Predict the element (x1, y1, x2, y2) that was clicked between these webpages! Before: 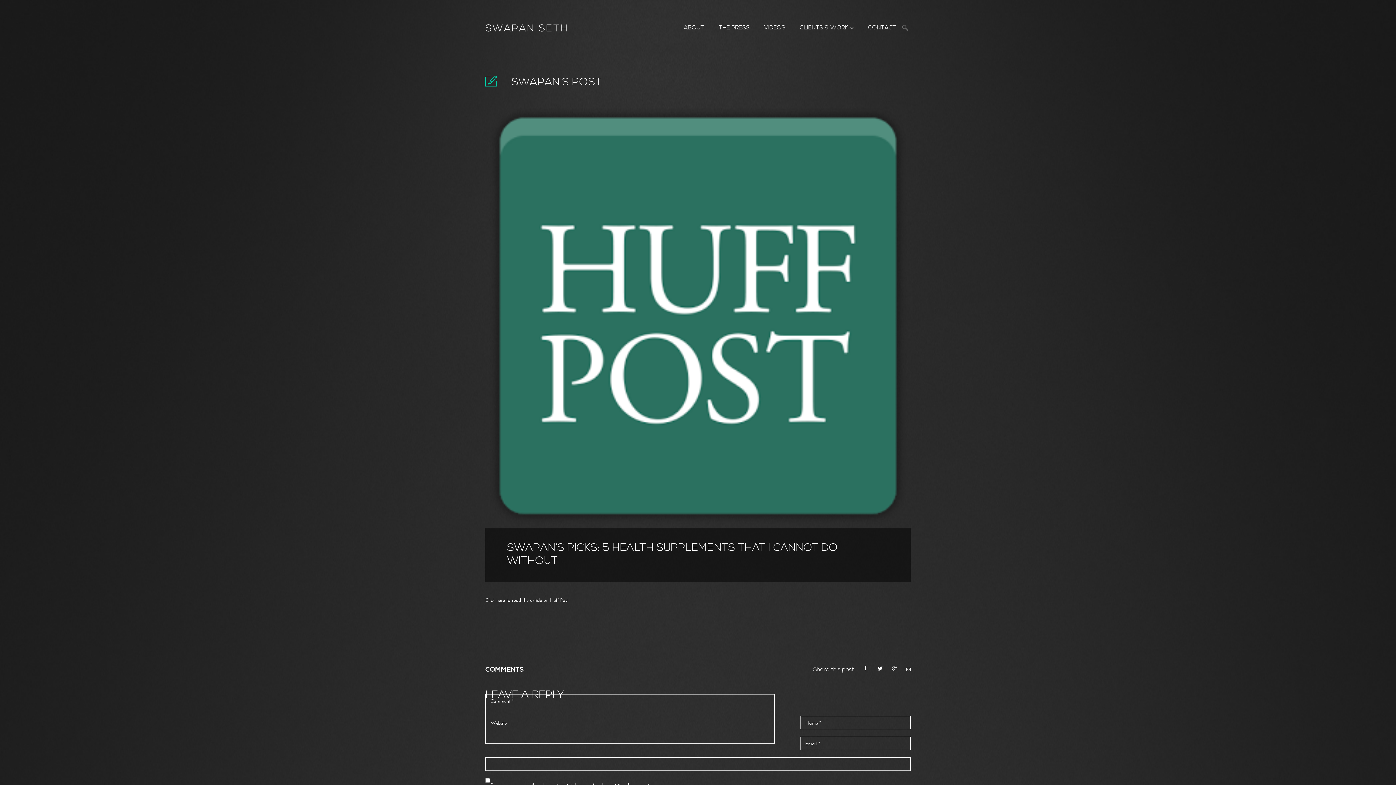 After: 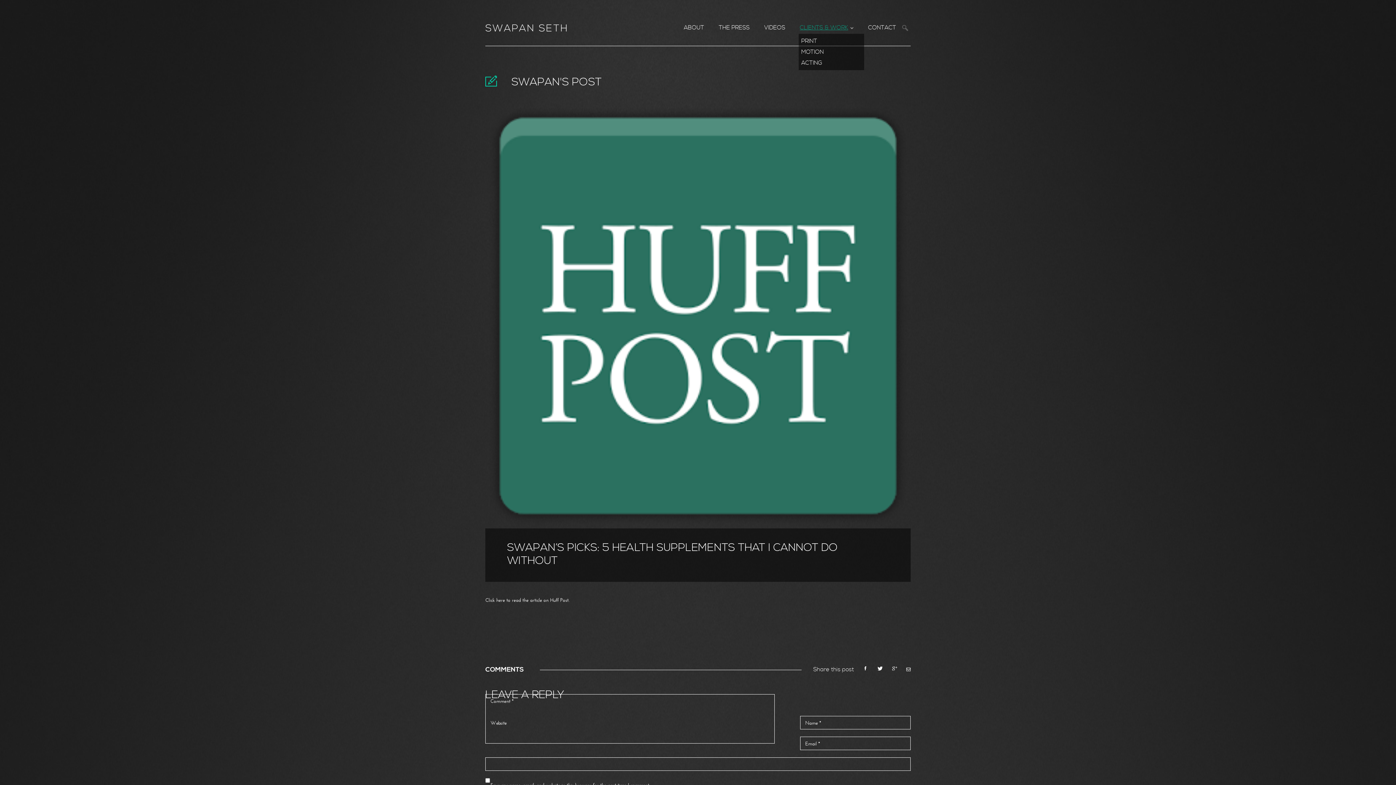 Action: label: CLIENTS & WORK bbox: (800, 24, 848, 31)